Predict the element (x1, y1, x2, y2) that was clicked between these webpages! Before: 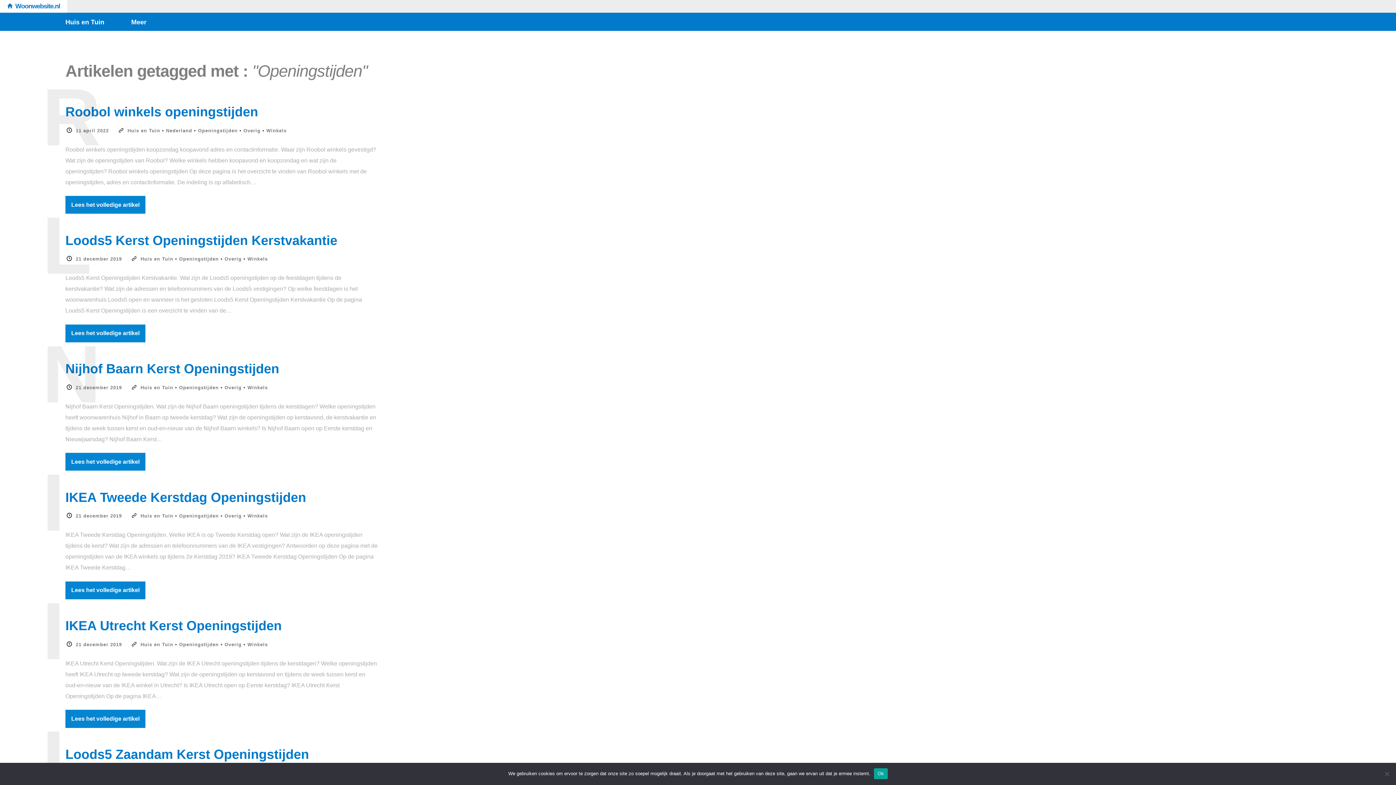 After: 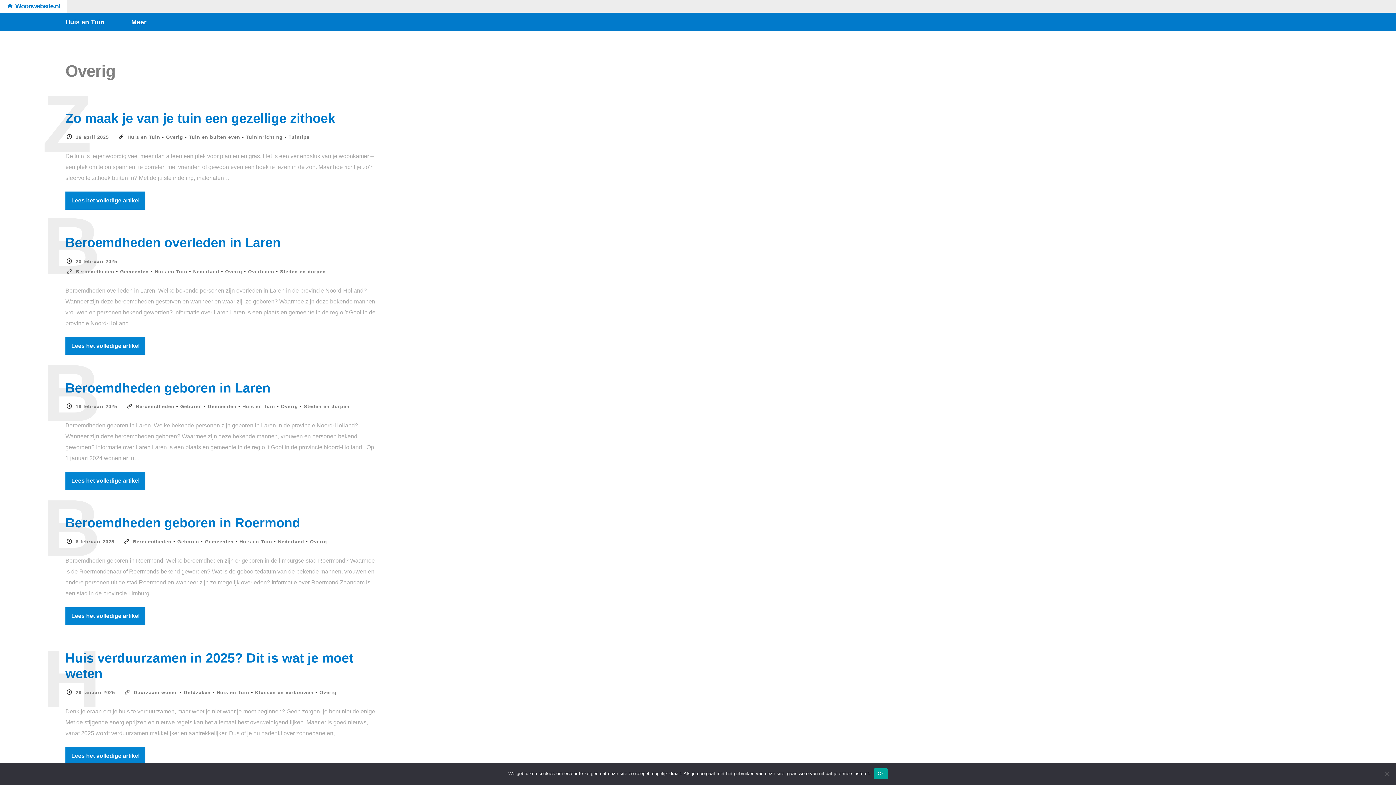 Action: bbox: (243, 127, 260, 133) label: Overig